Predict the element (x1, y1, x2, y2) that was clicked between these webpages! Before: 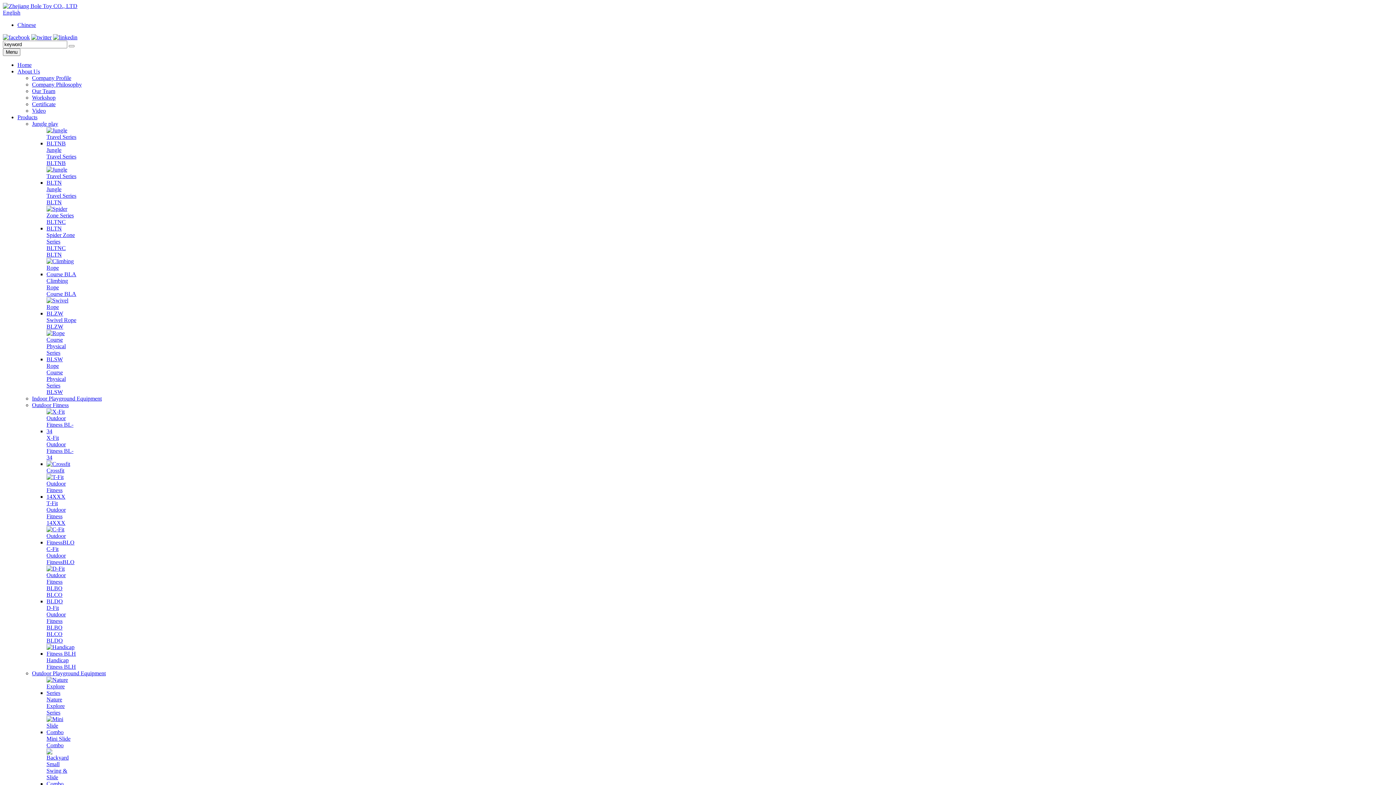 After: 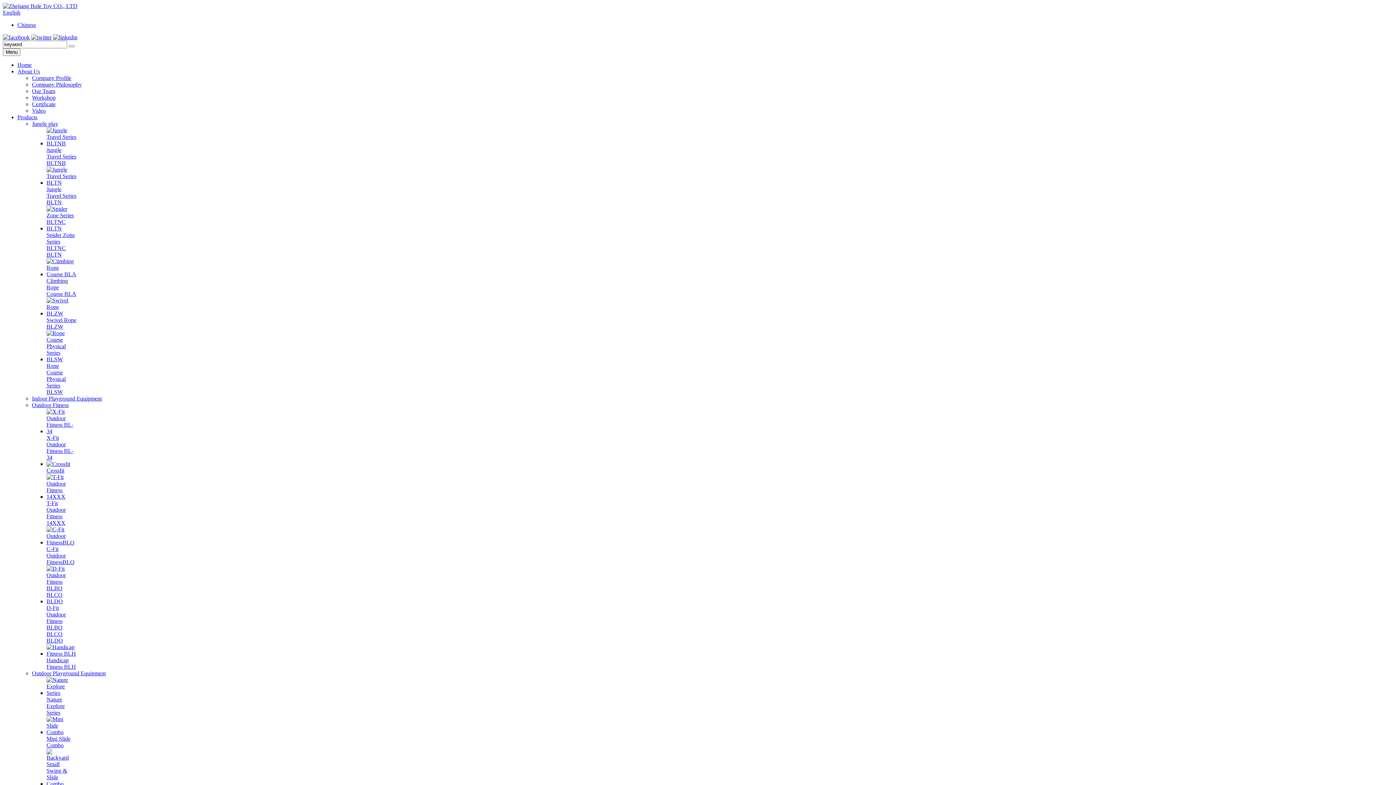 Action: label: About Us bbox: (17, 68, 40, 74)